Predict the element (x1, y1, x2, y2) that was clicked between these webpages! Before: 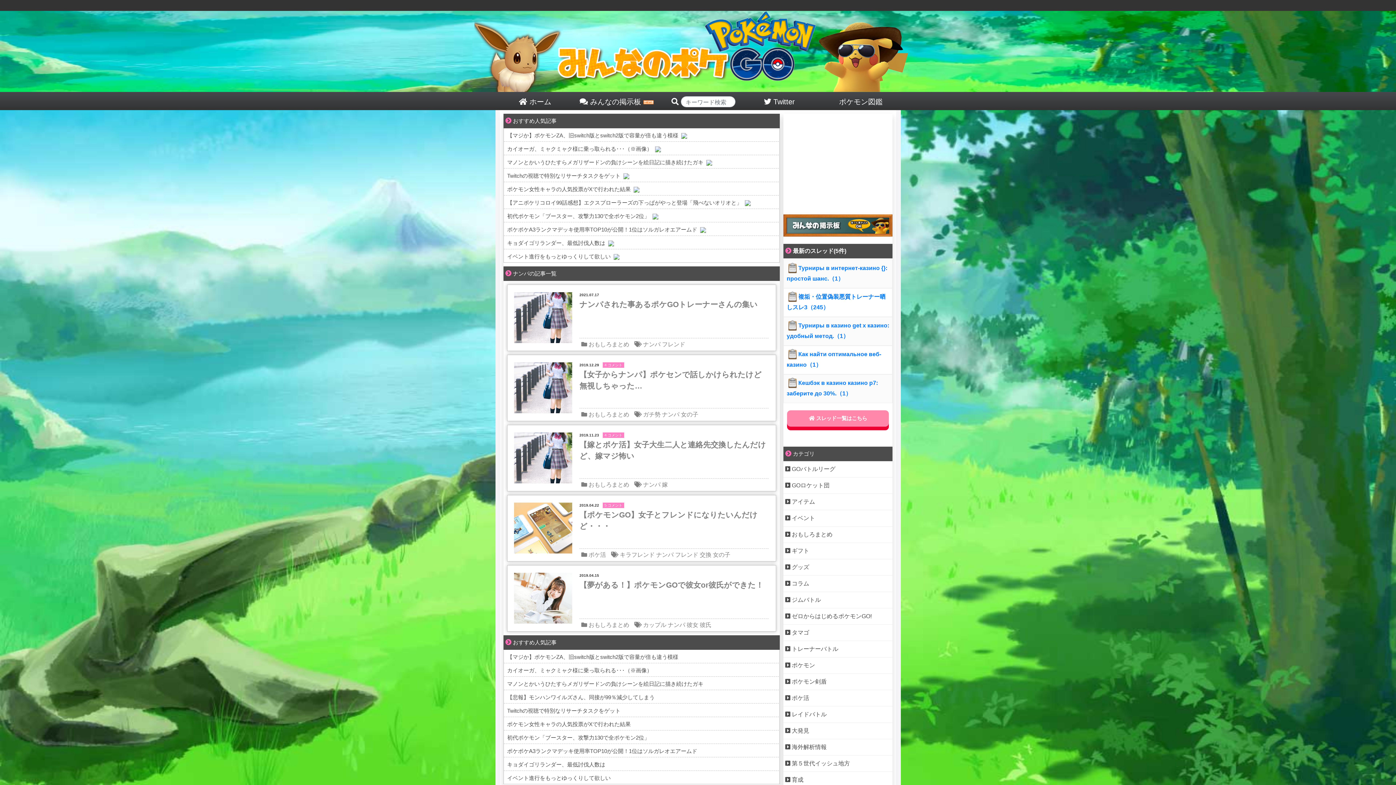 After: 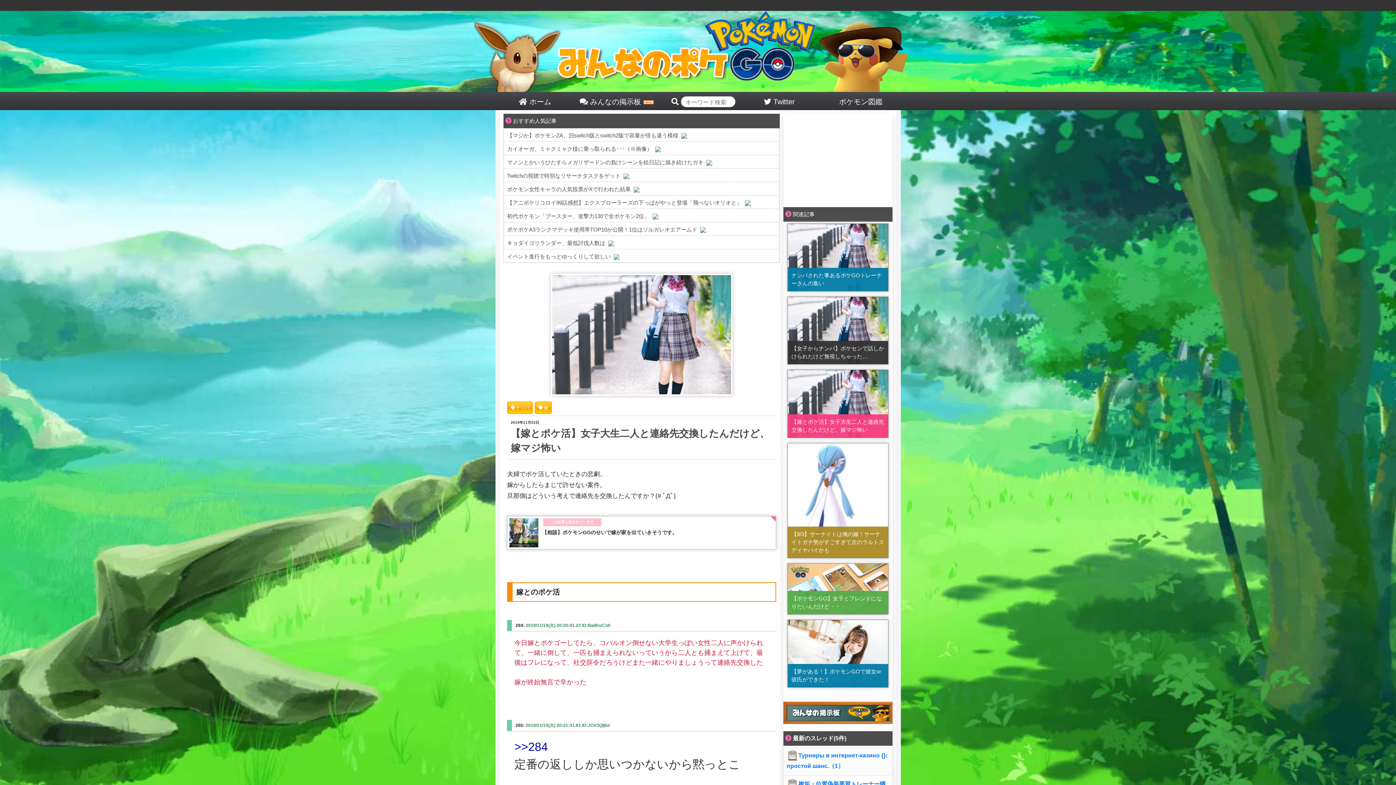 Action: bbox: (507, 429, 776, 487) label: 2019.11.23
4 コメント
【嫁とポケ活】女子大生二人と連絡先交換したんだけど、嫁マジ怖い